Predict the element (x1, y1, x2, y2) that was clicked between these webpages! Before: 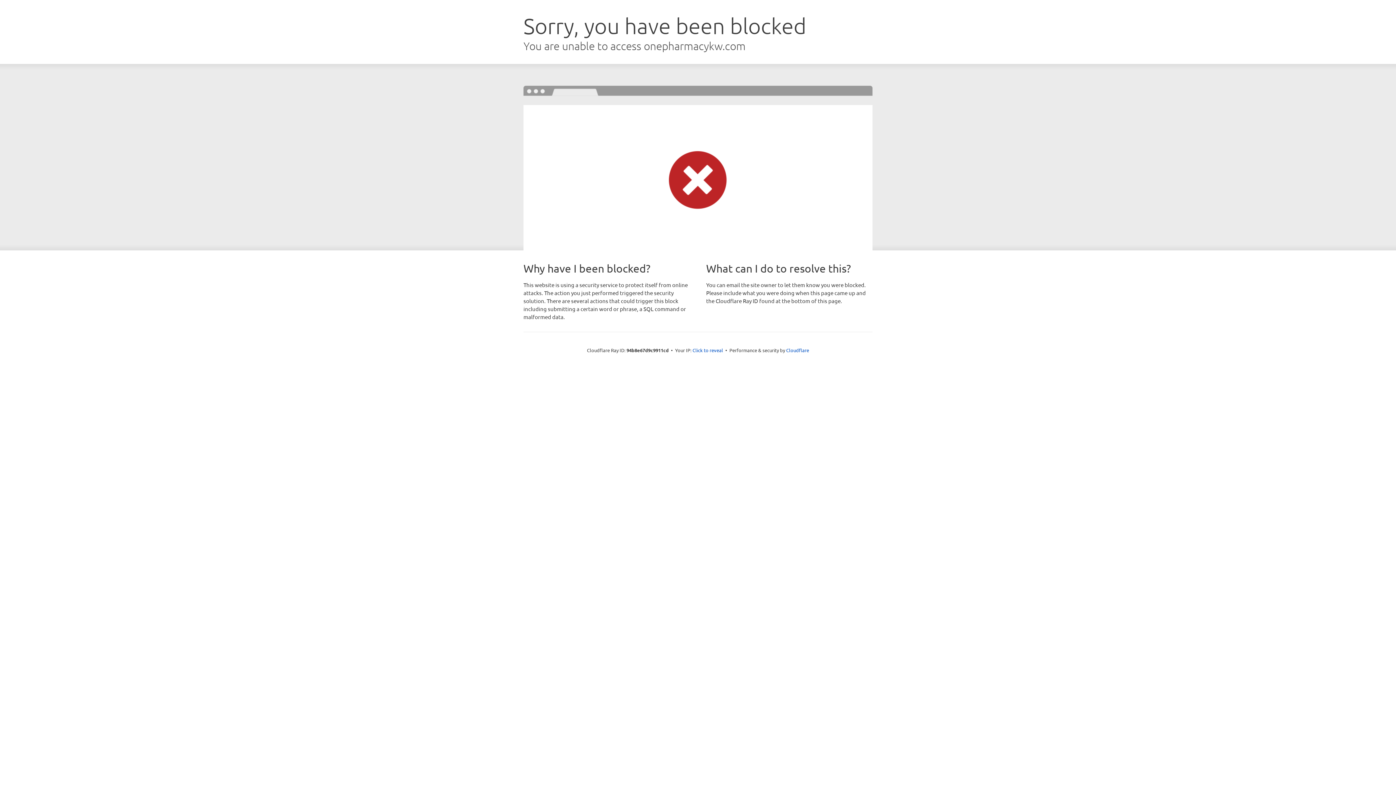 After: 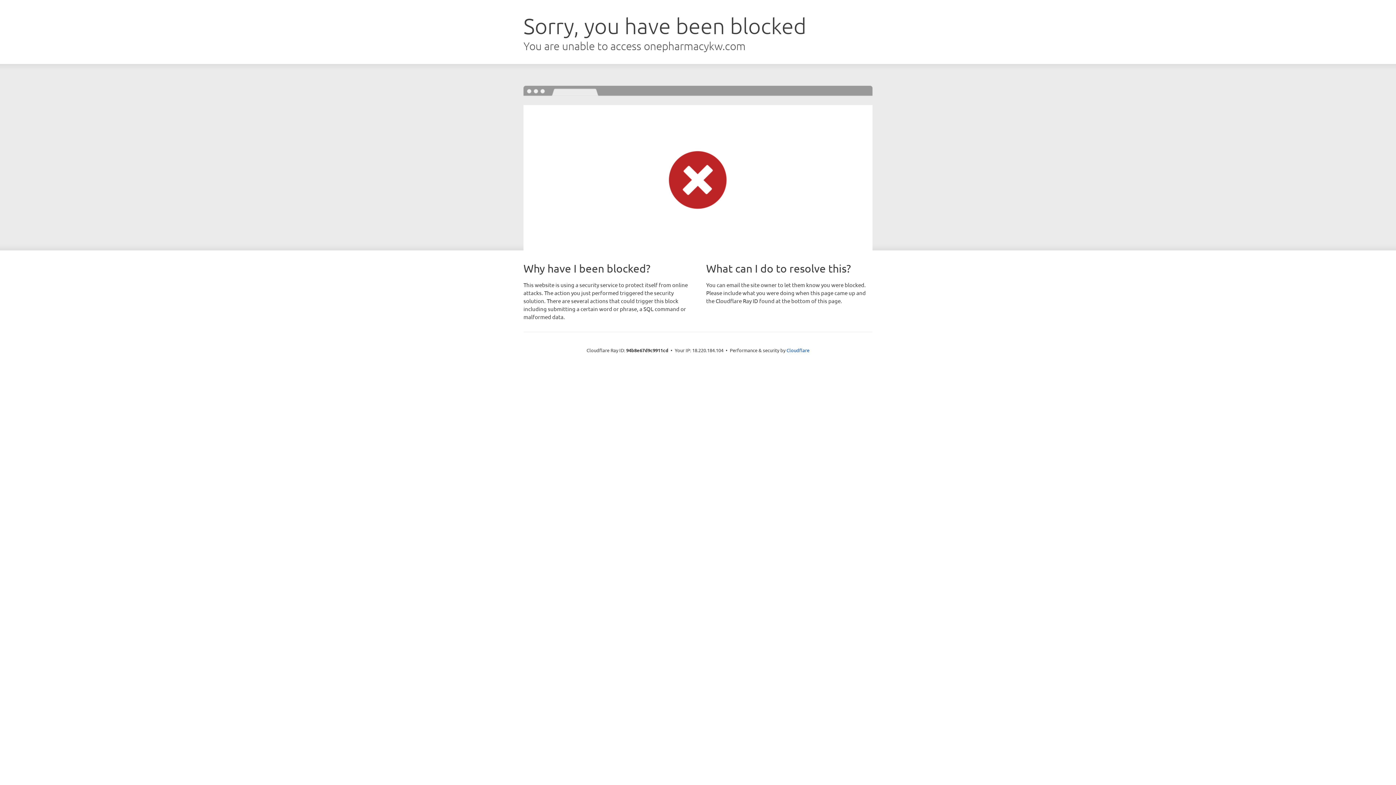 Action: label: Click to reveal bbox: (692, 346, 723, 353)